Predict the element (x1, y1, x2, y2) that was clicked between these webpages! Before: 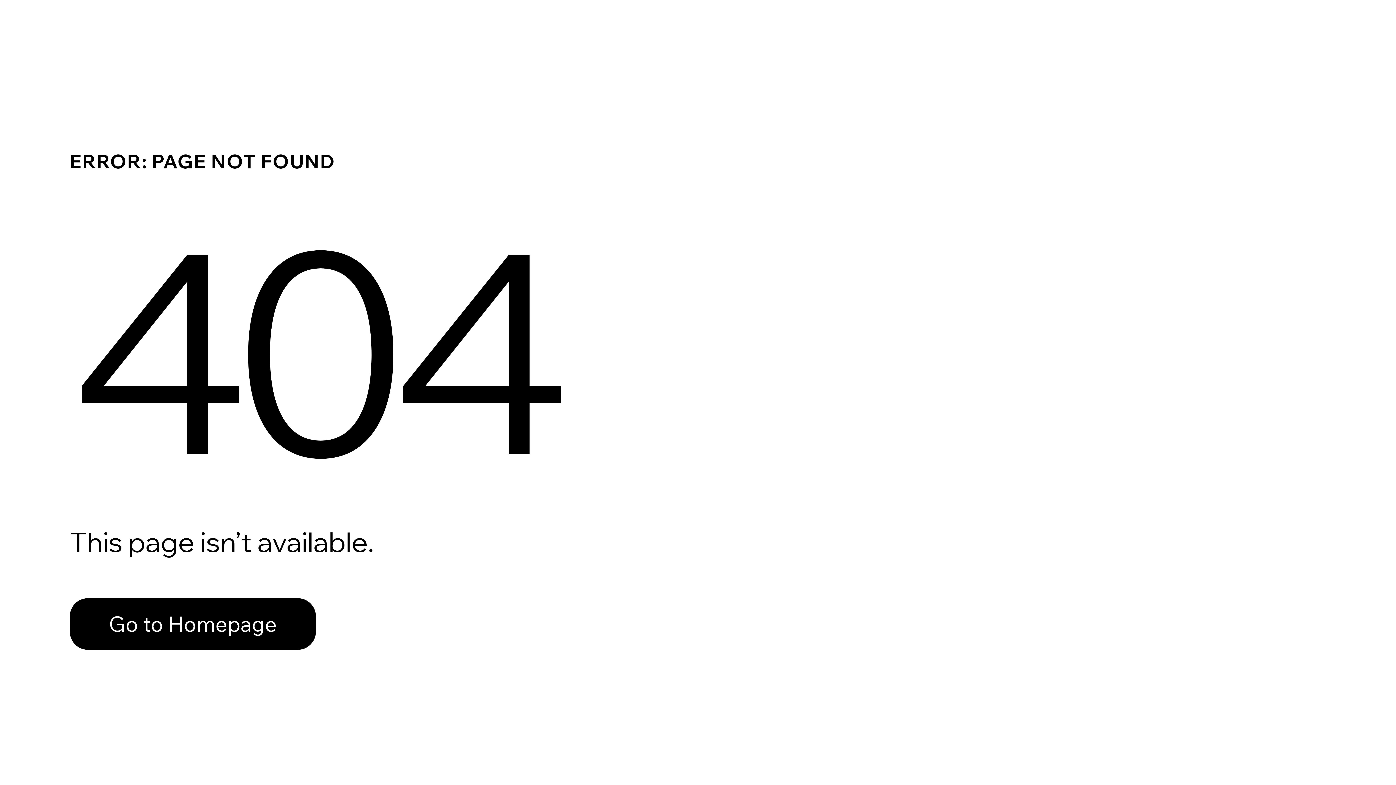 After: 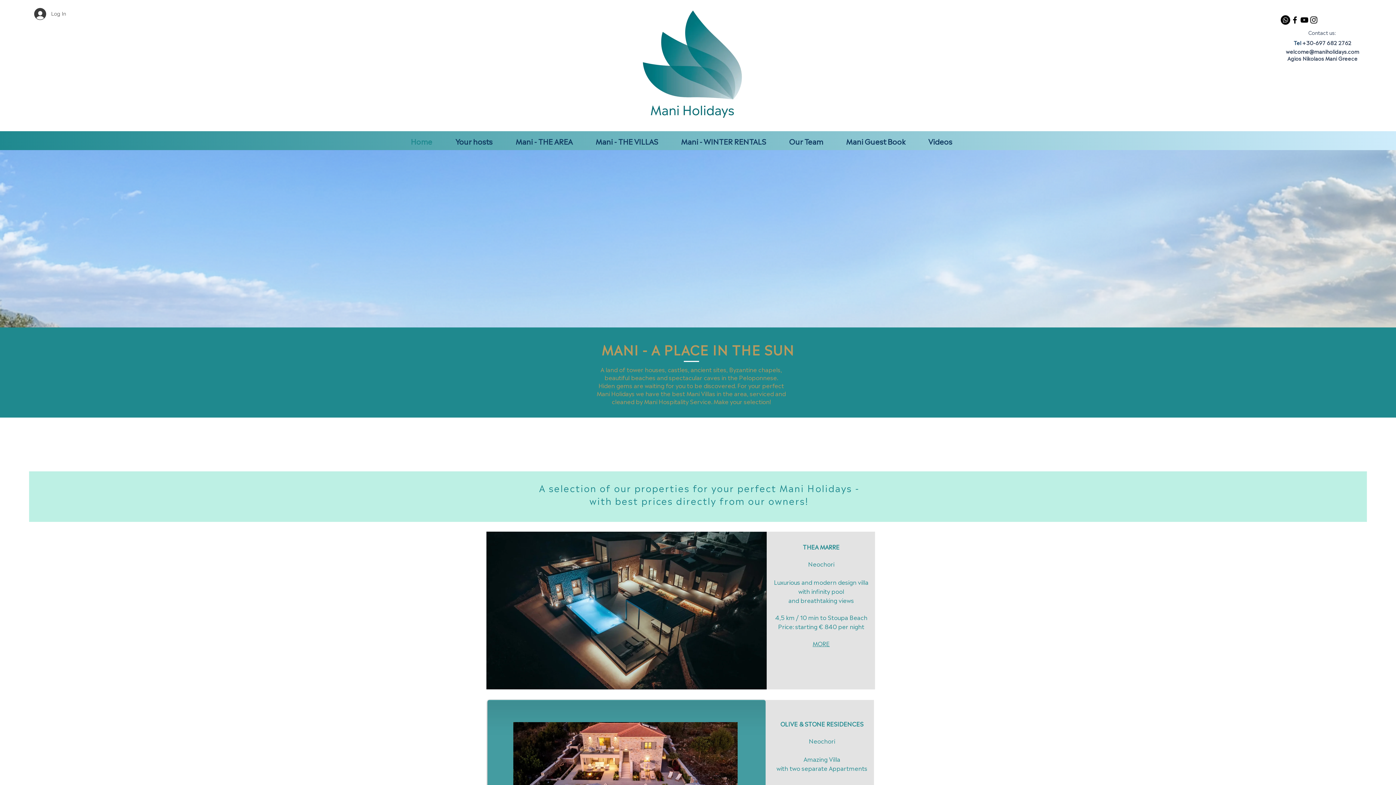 Action: bbox: (69, 582, 768, 659) label: Go to Homepage